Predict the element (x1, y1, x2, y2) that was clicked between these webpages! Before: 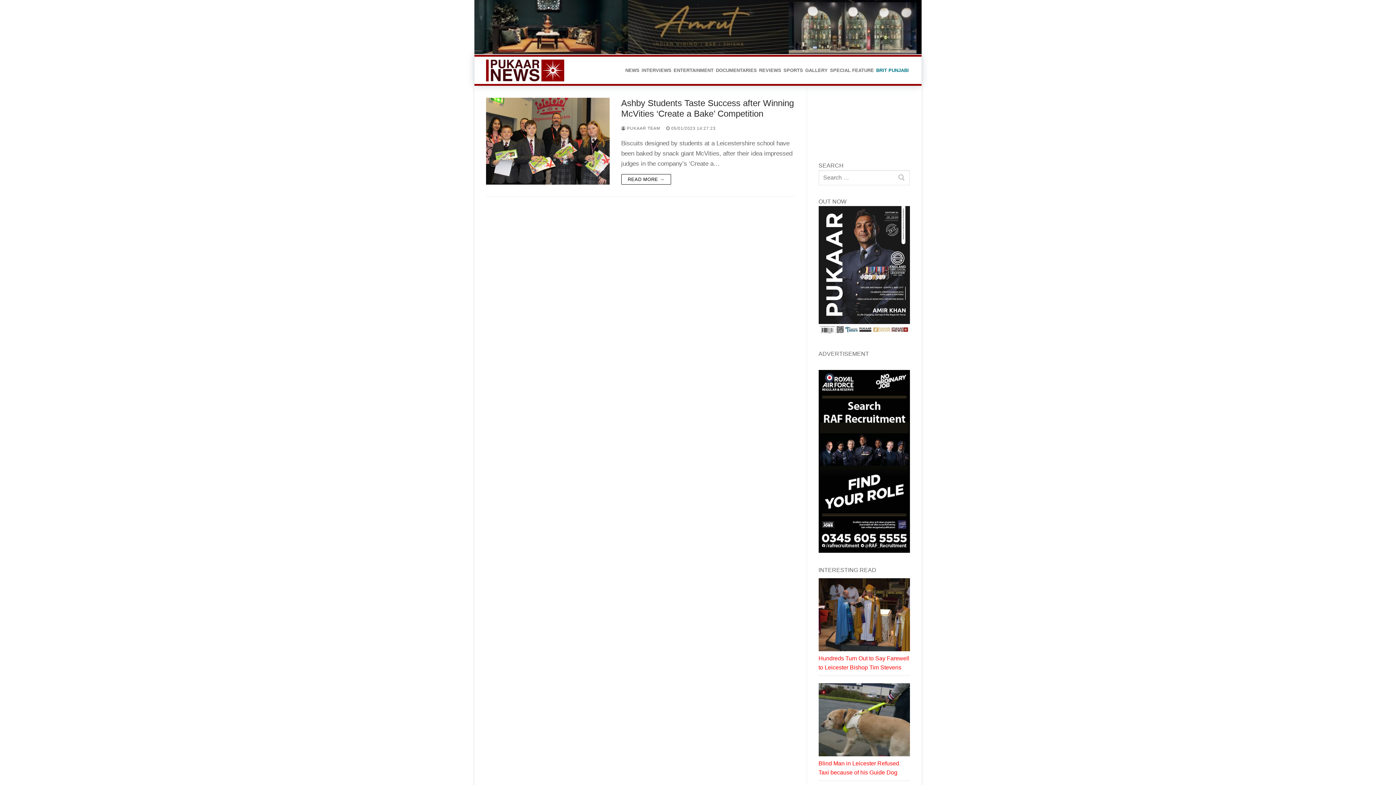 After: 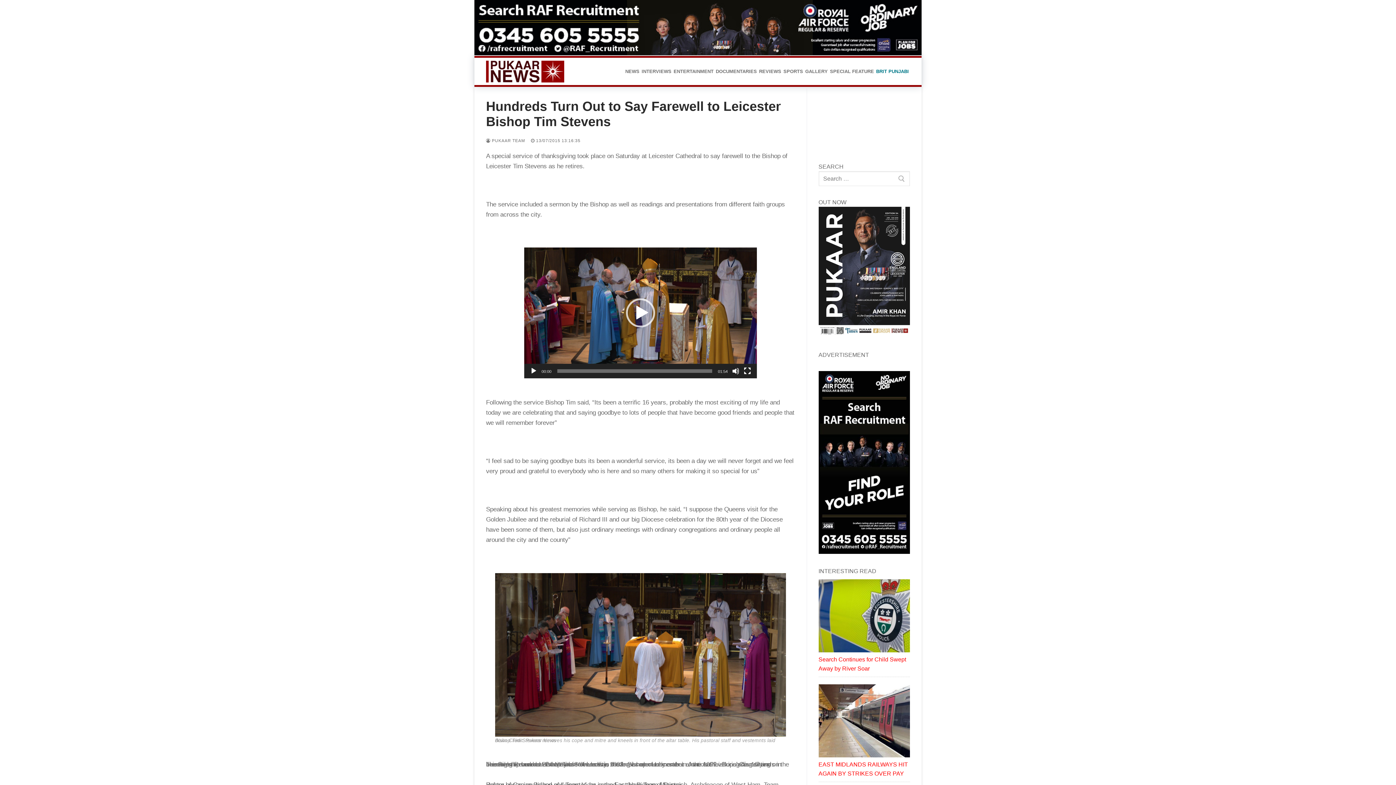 Action: bbox: (818, 647, 910, 653)